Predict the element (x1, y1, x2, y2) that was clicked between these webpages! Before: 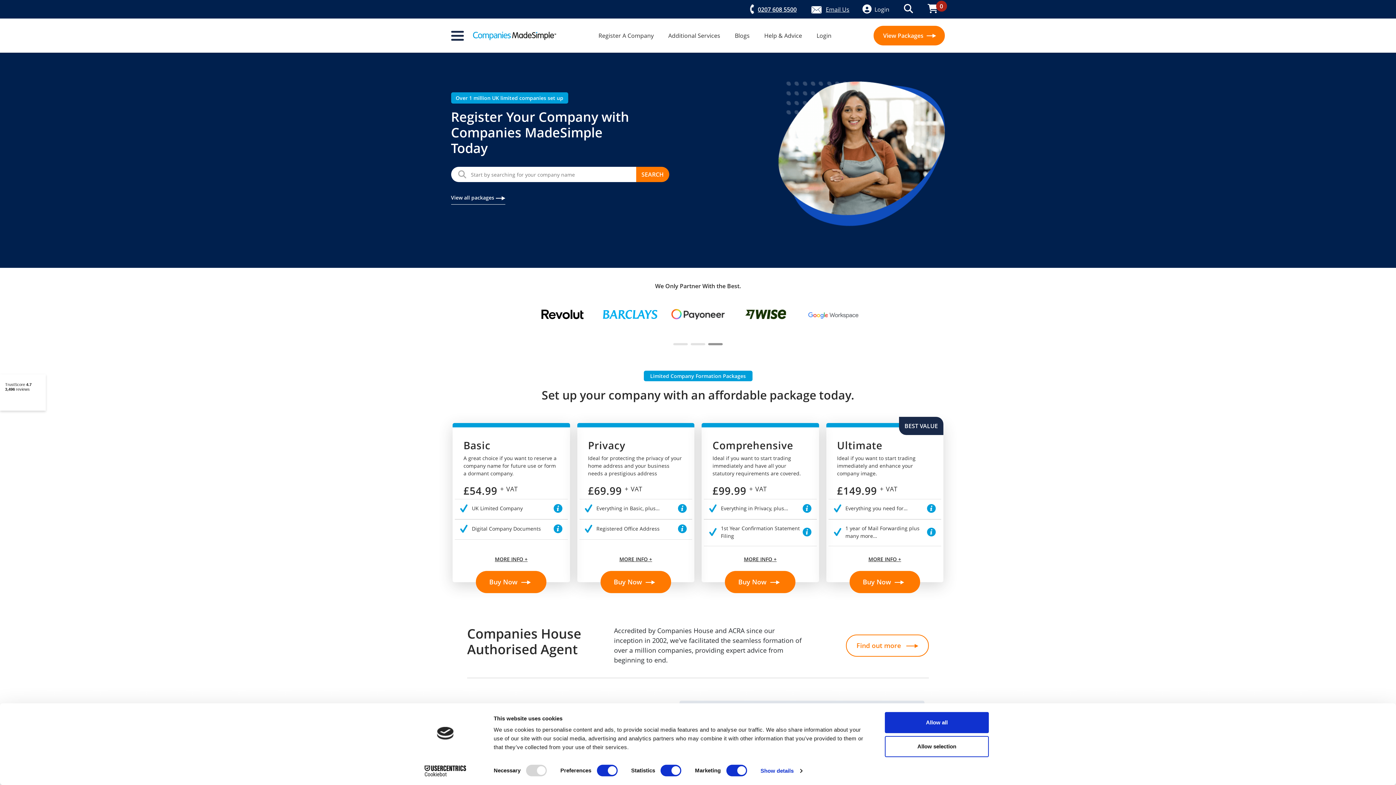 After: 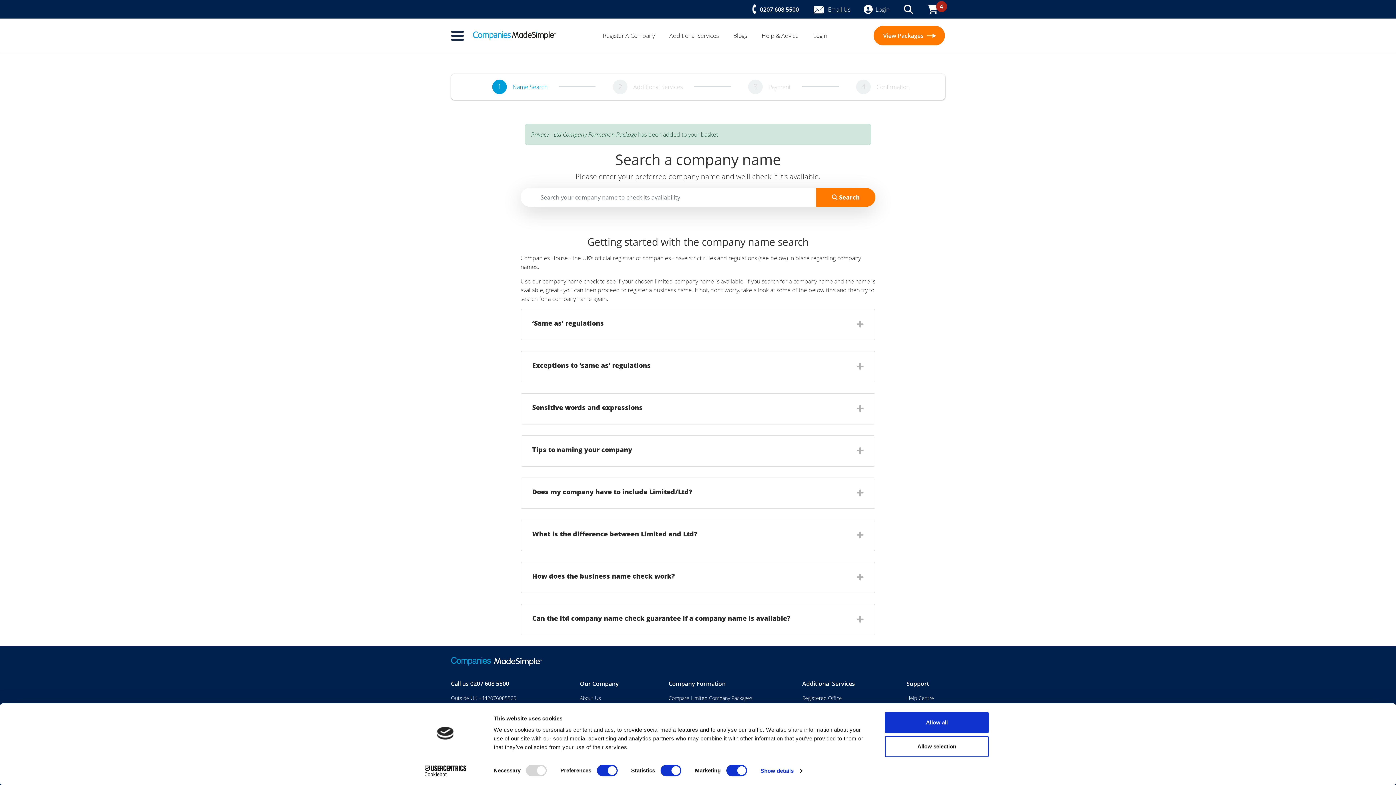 Action: bbox: (577, 439, 694, 547) label: Privacy

Ideal for protecting the privacy of your home address and your business needs a prestigious address

£69.99 + VAT

Everything in Basic, plus…

Registered Office Address